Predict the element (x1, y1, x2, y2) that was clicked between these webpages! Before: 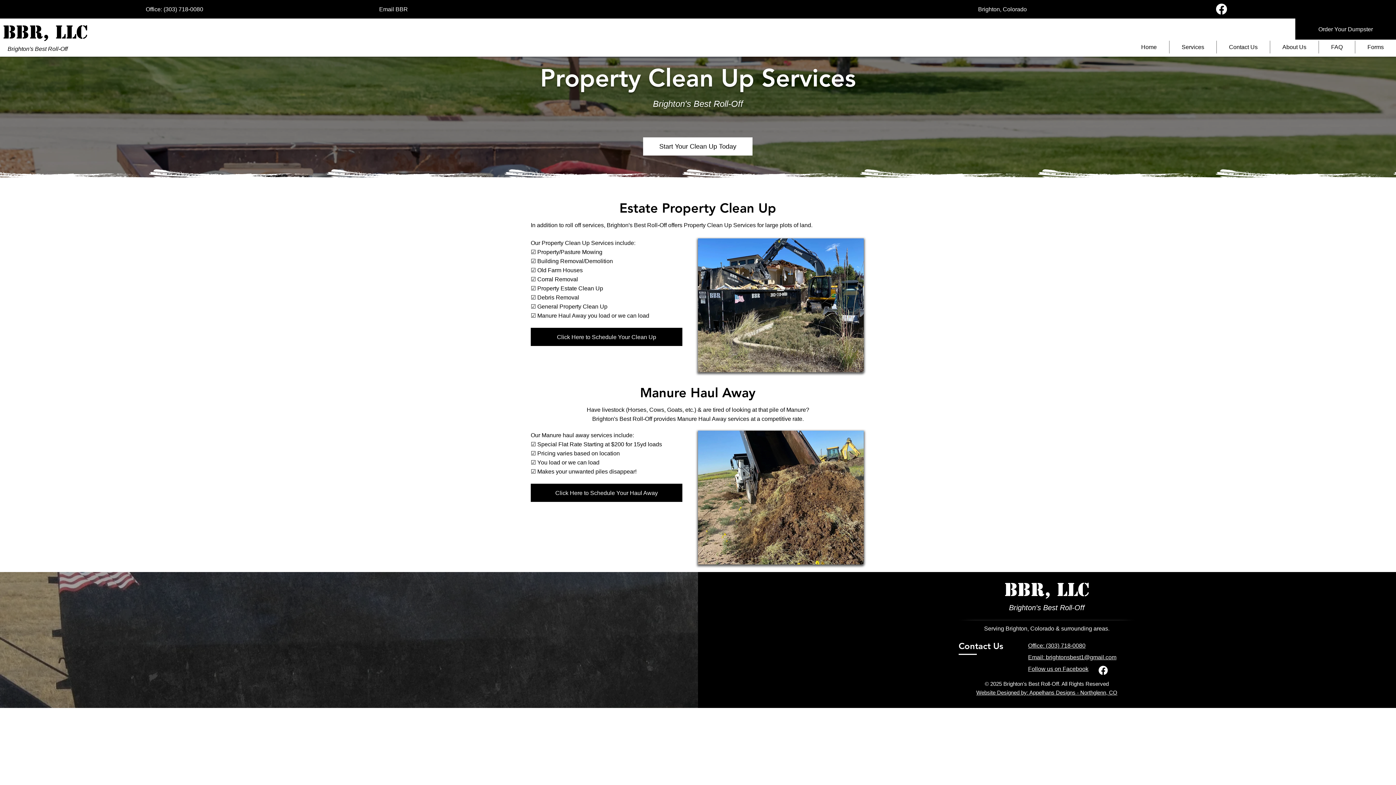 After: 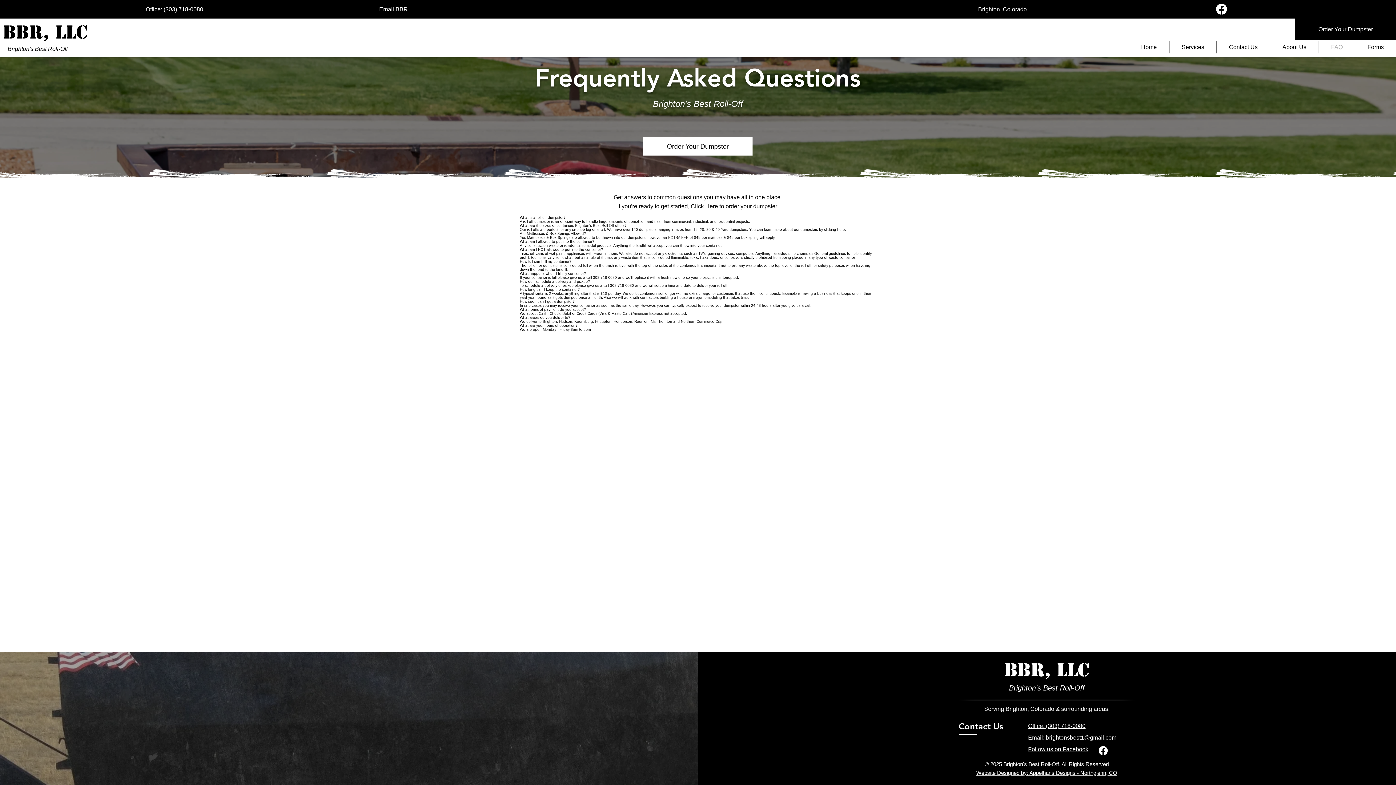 Action: label: FAQ bbox: (1319, 40, 1355, 53)